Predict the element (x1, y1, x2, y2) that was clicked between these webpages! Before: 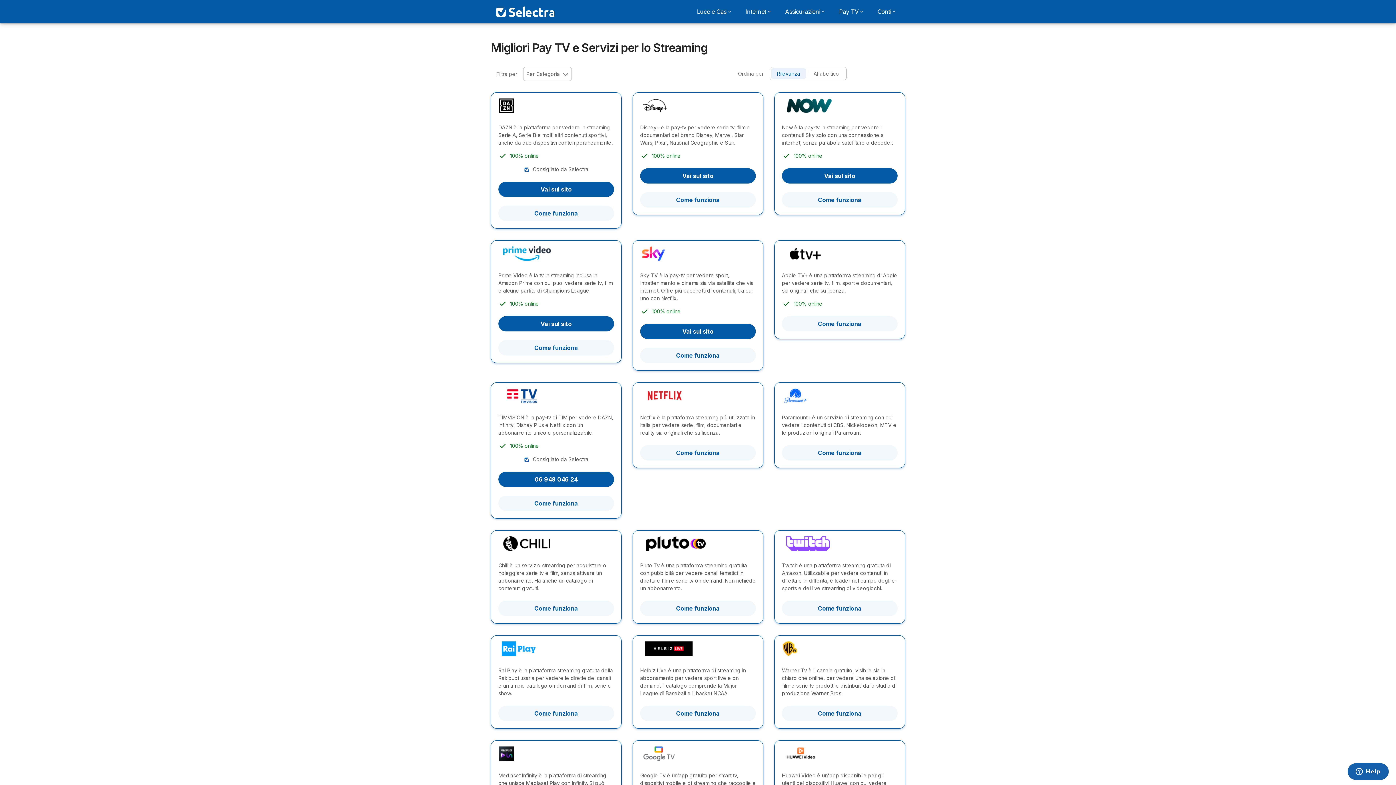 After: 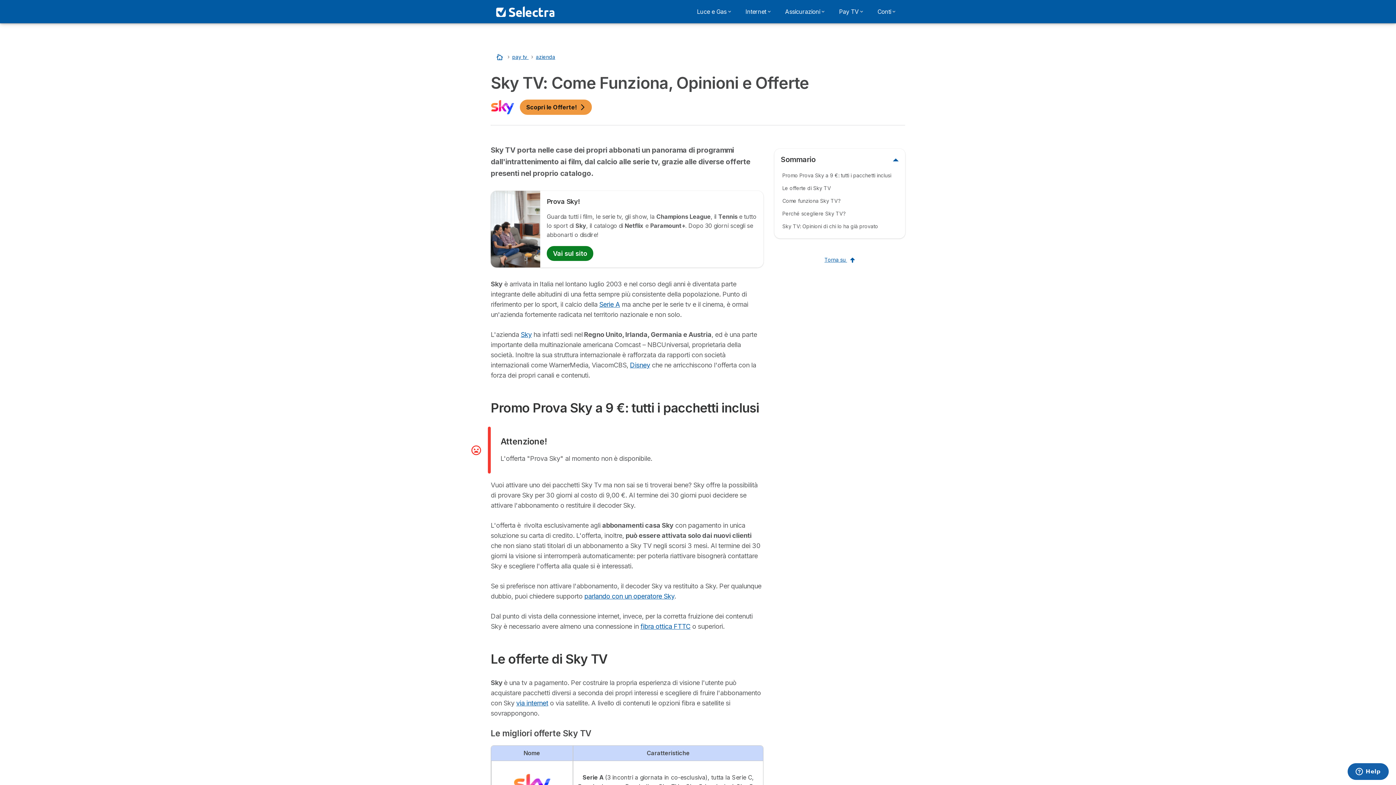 Action: bbox: (640, 348, 755, 363) label: Come funziona